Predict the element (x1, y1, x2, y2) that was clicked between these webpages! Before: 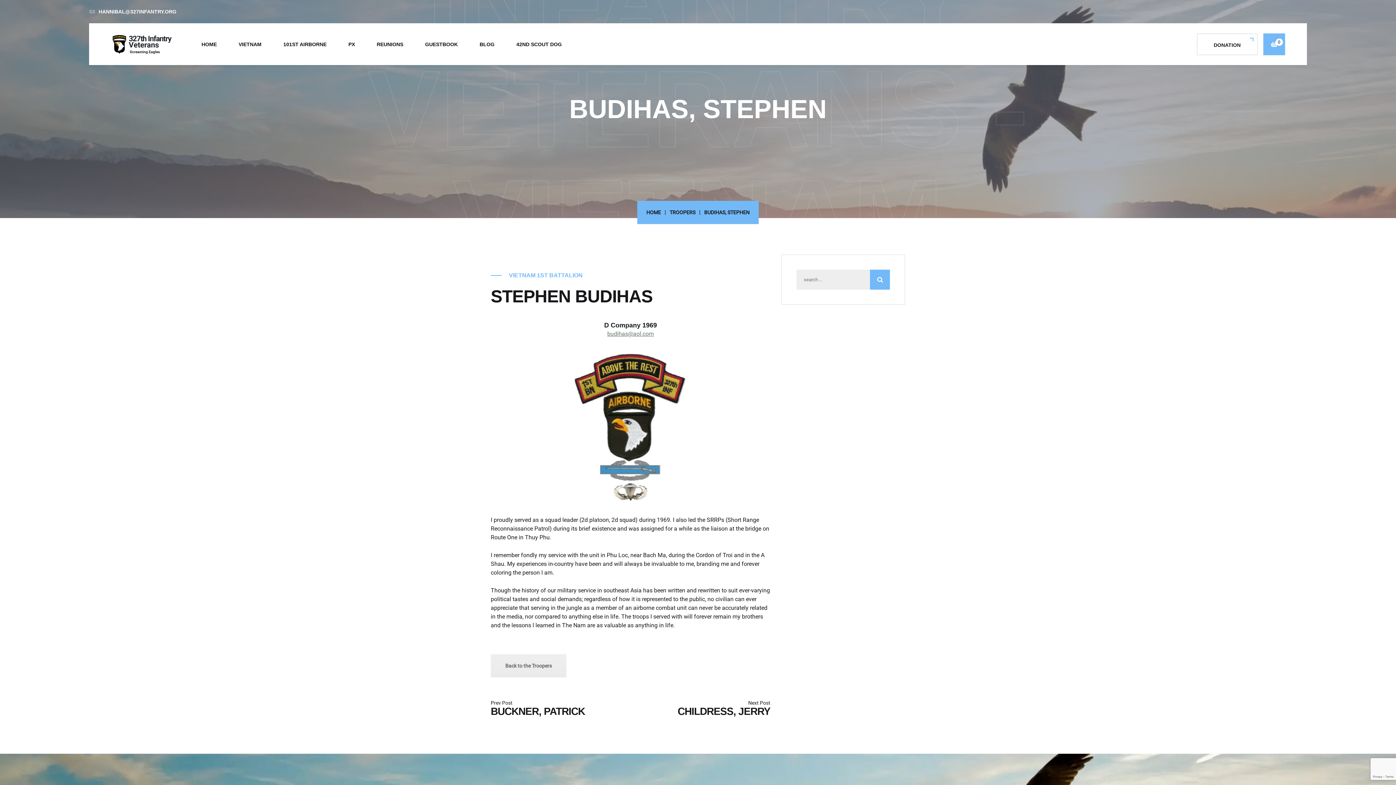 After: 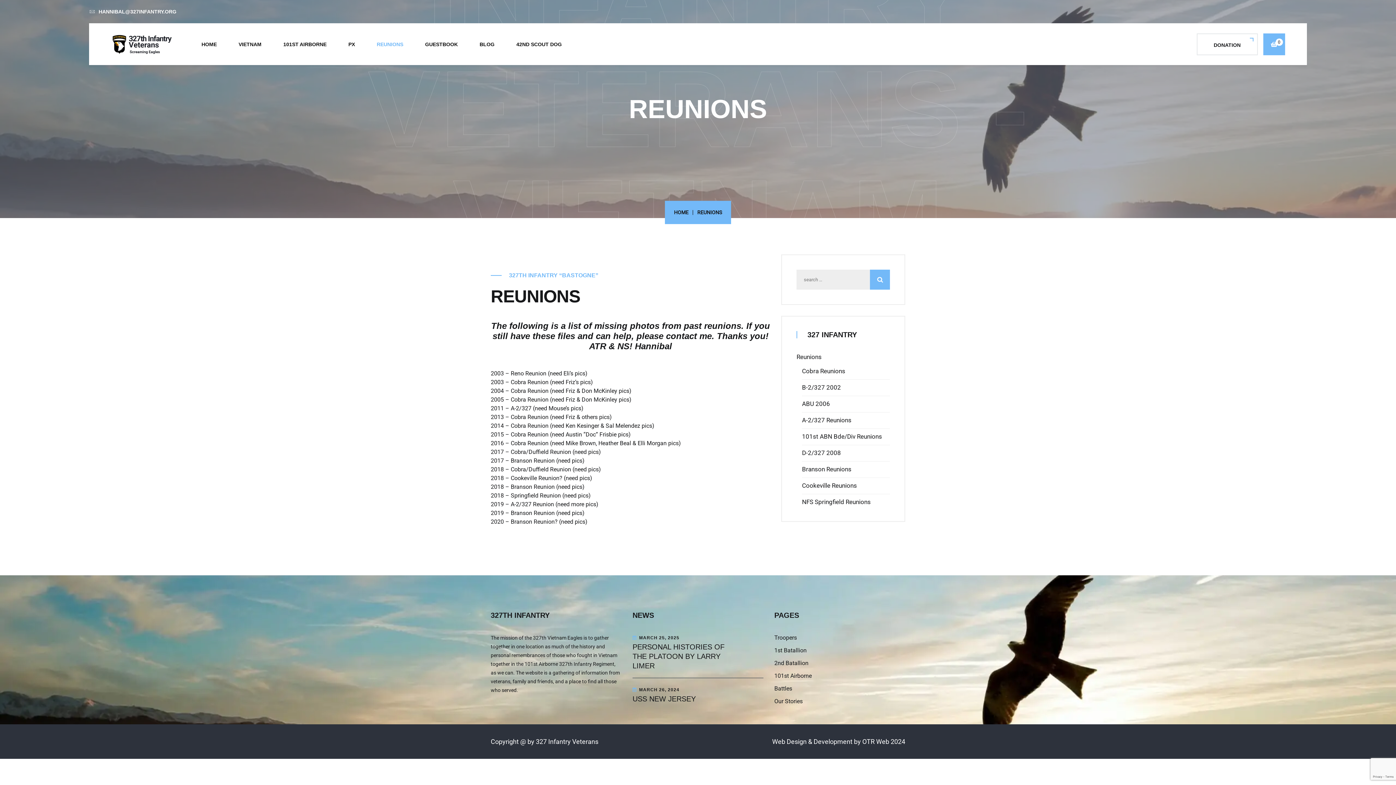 Action: bbox: (371, 23, 408, 65) label: REUNIONS